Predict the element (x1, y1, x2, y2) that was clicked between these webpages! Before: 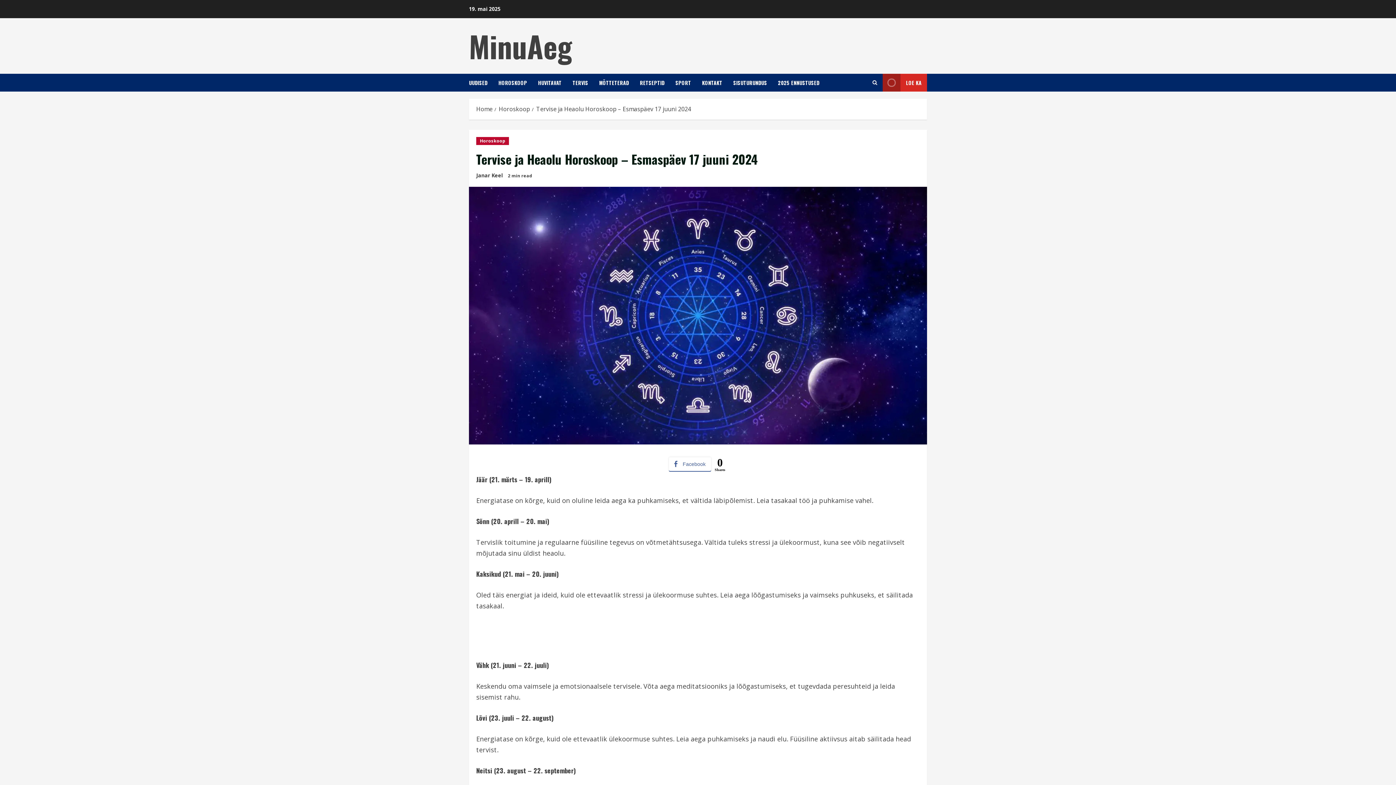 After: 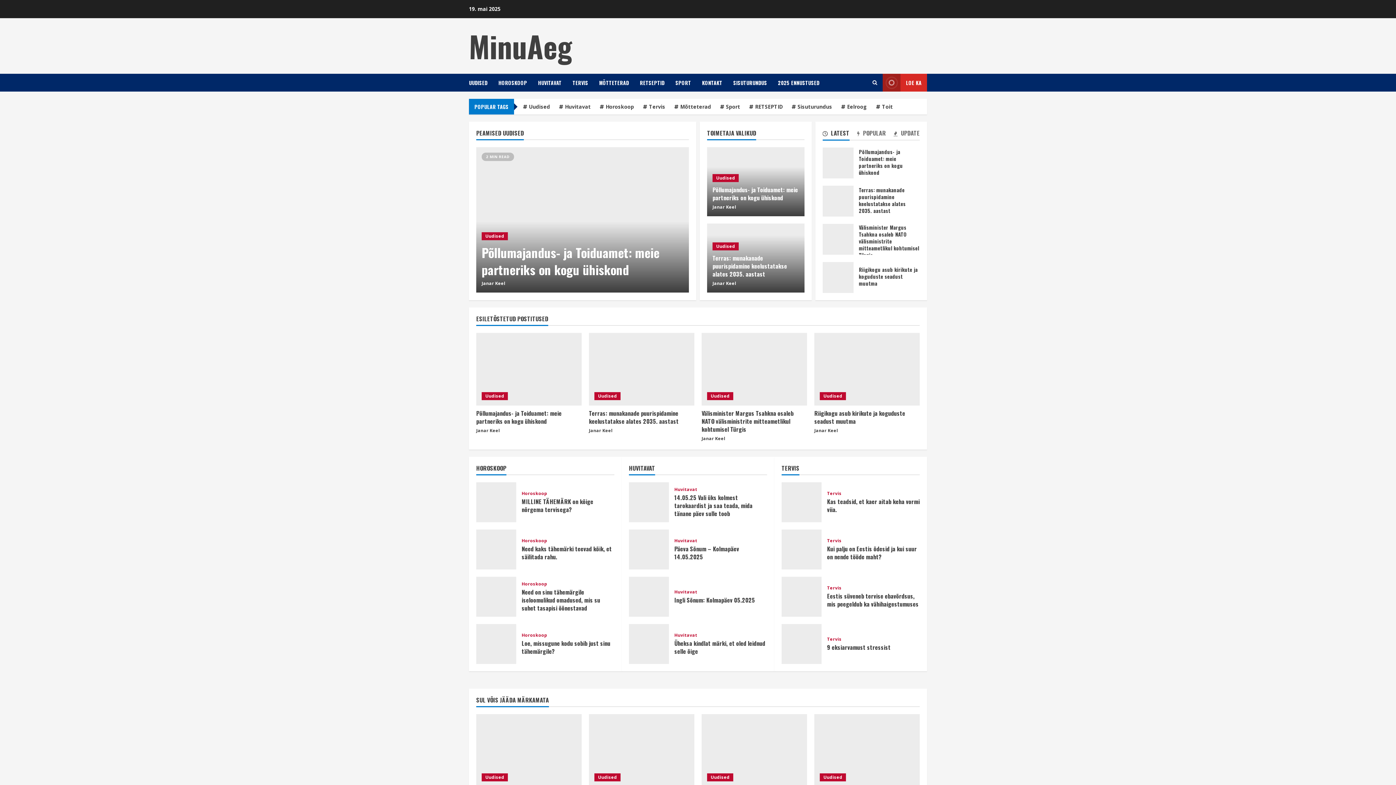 Action: bbox: (476, 105, 492, 113) label: Home